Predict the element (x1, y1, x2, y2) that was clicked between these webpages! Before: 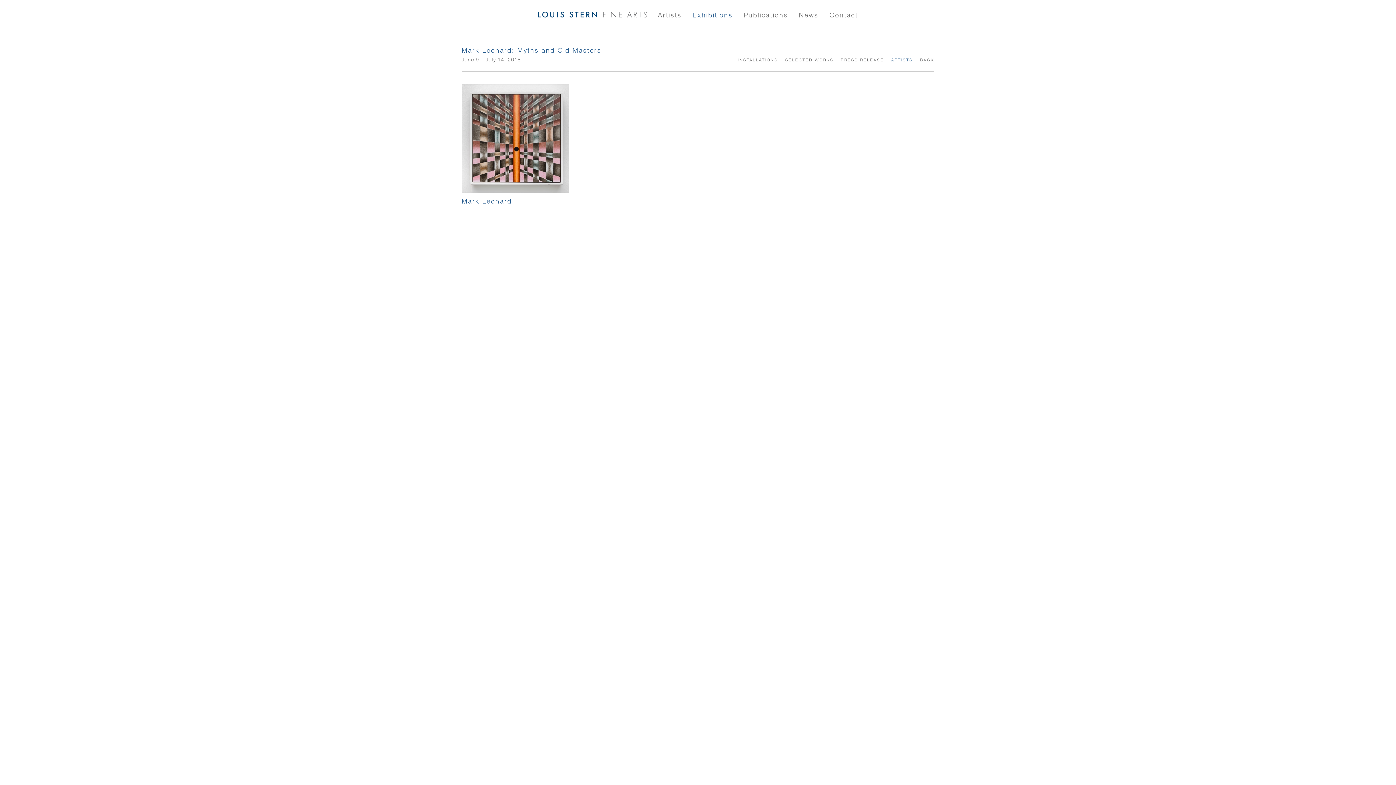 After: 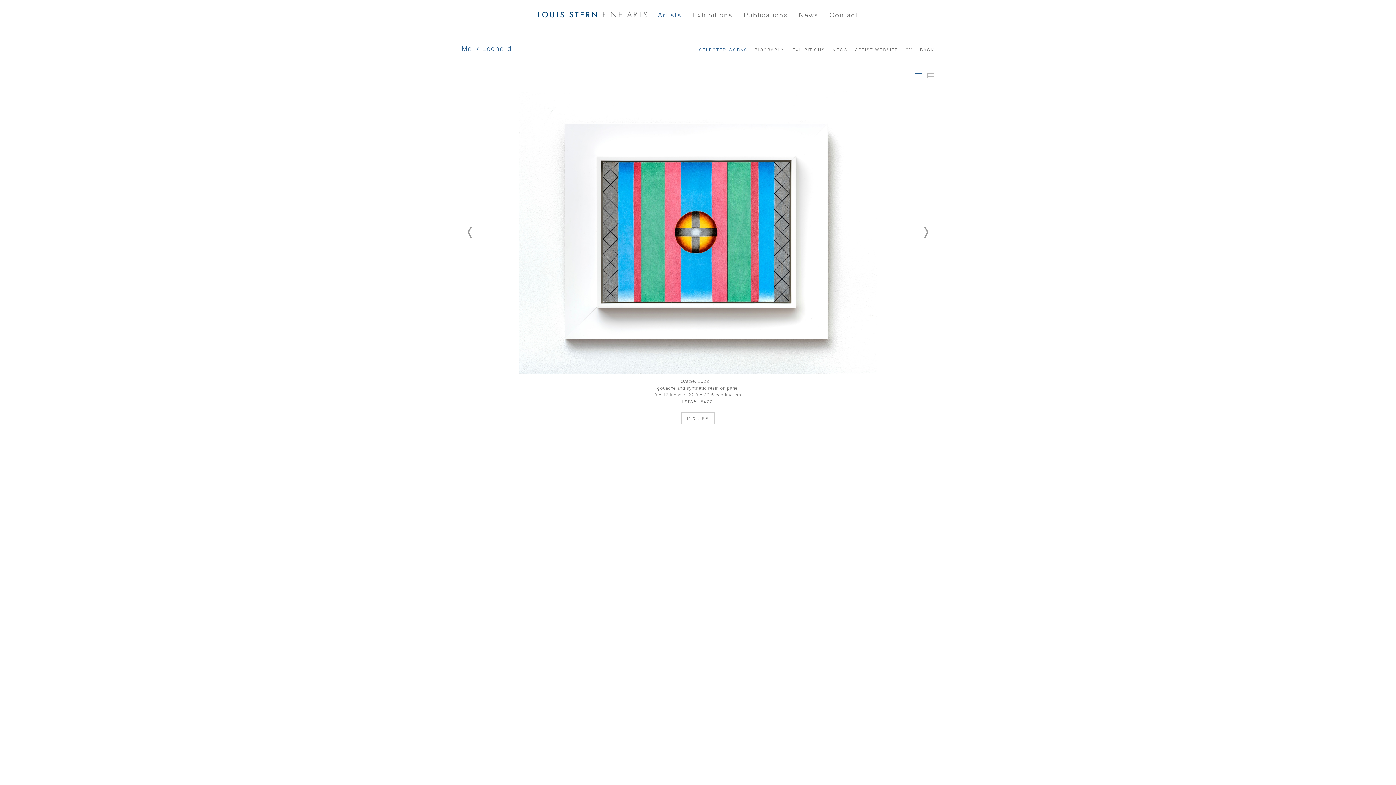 Action: bbox: (461, 84, 569, 206) label: Mark Leonard